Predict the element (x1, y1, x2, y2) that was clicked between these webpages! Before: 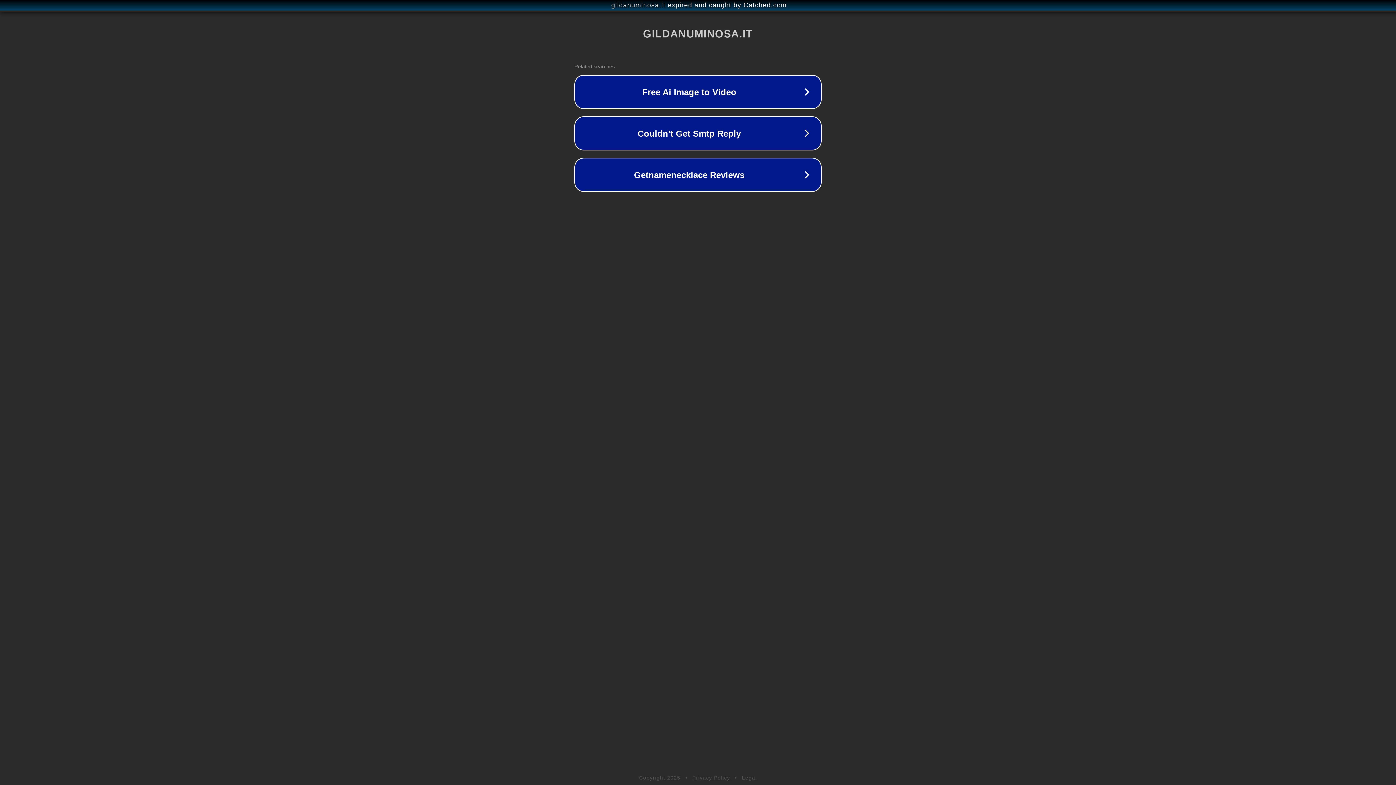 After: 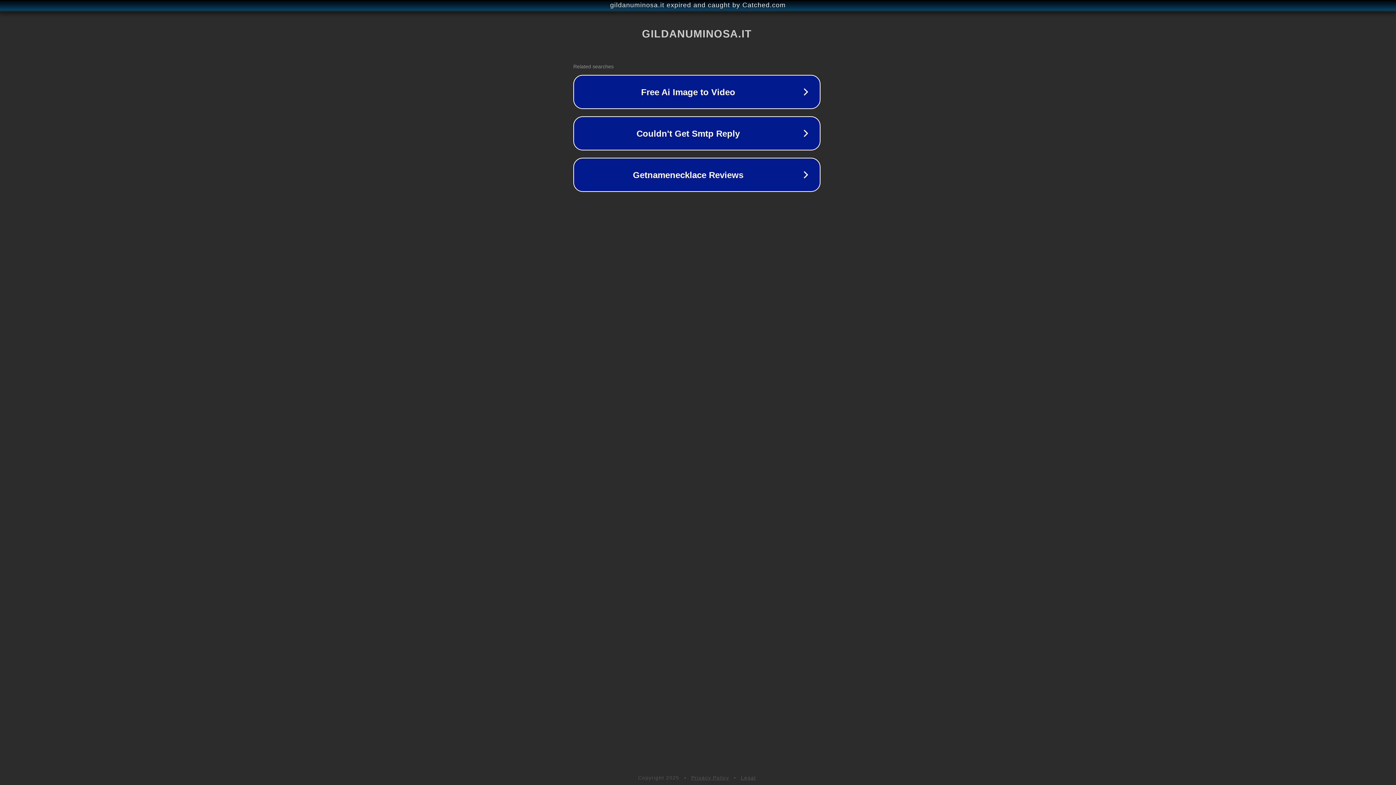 Action: label: gildanuminosa.it expired and caught by Catched.com bbox: (1, 1, 1397, 9)